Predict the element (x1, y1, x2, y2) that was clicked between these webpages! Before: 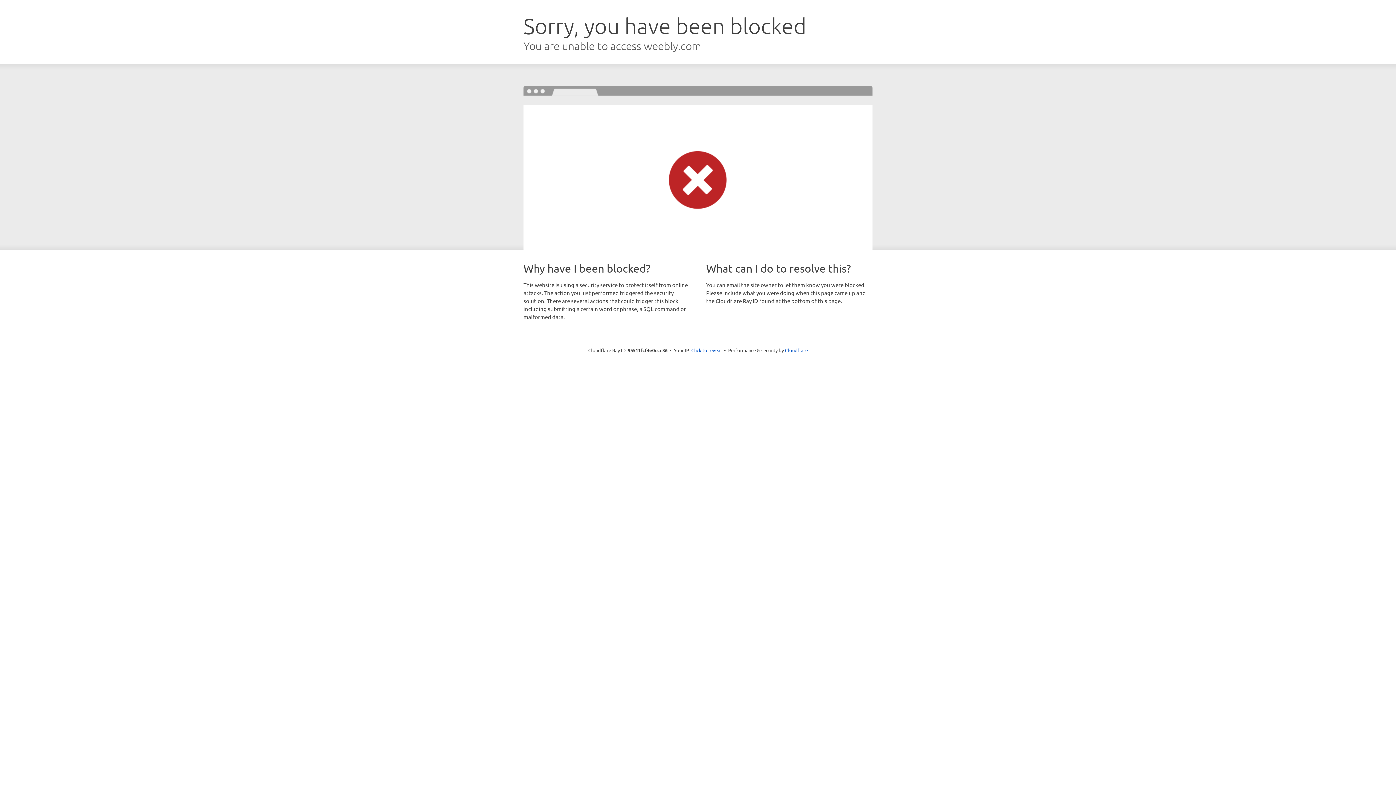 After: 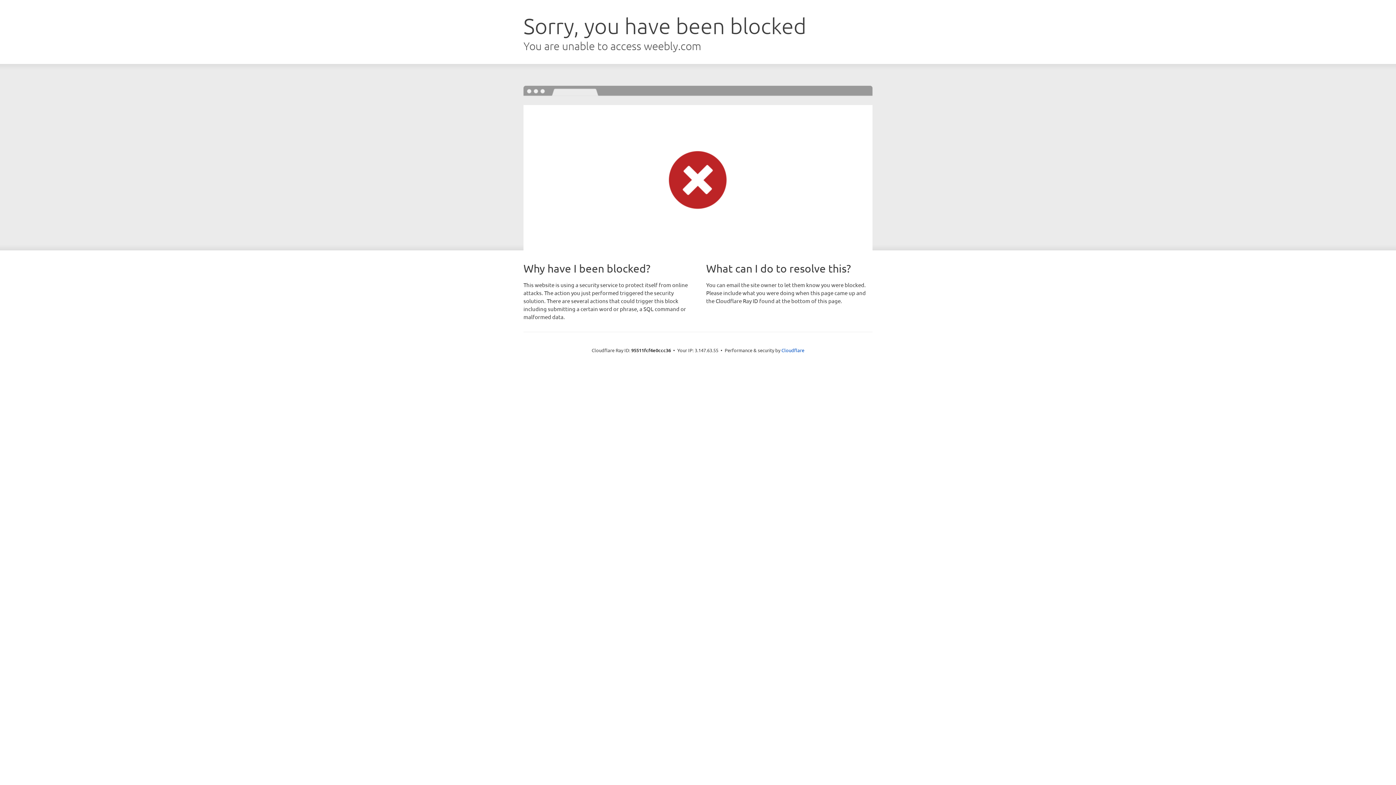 Action: bbox: (691, 346, 722, 353) label: Click to reveal